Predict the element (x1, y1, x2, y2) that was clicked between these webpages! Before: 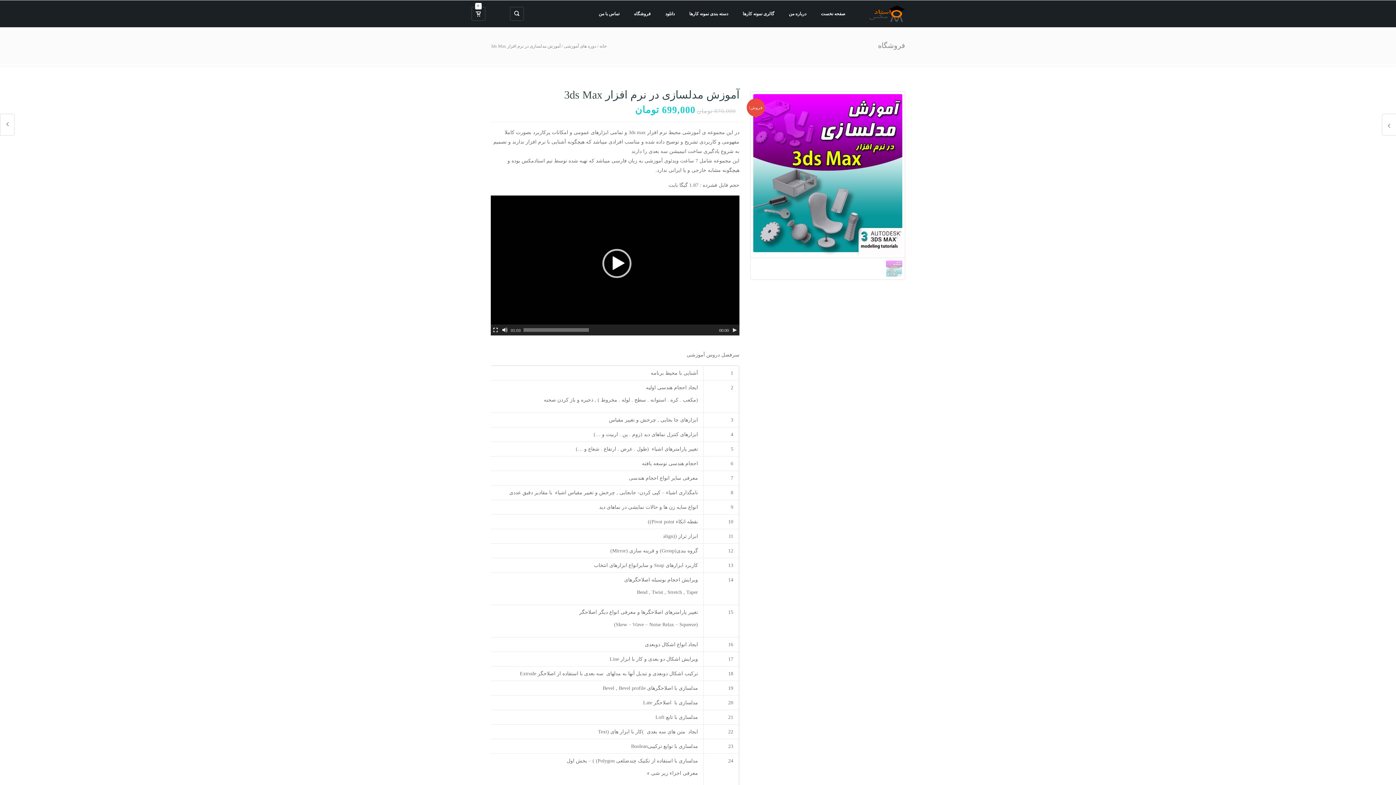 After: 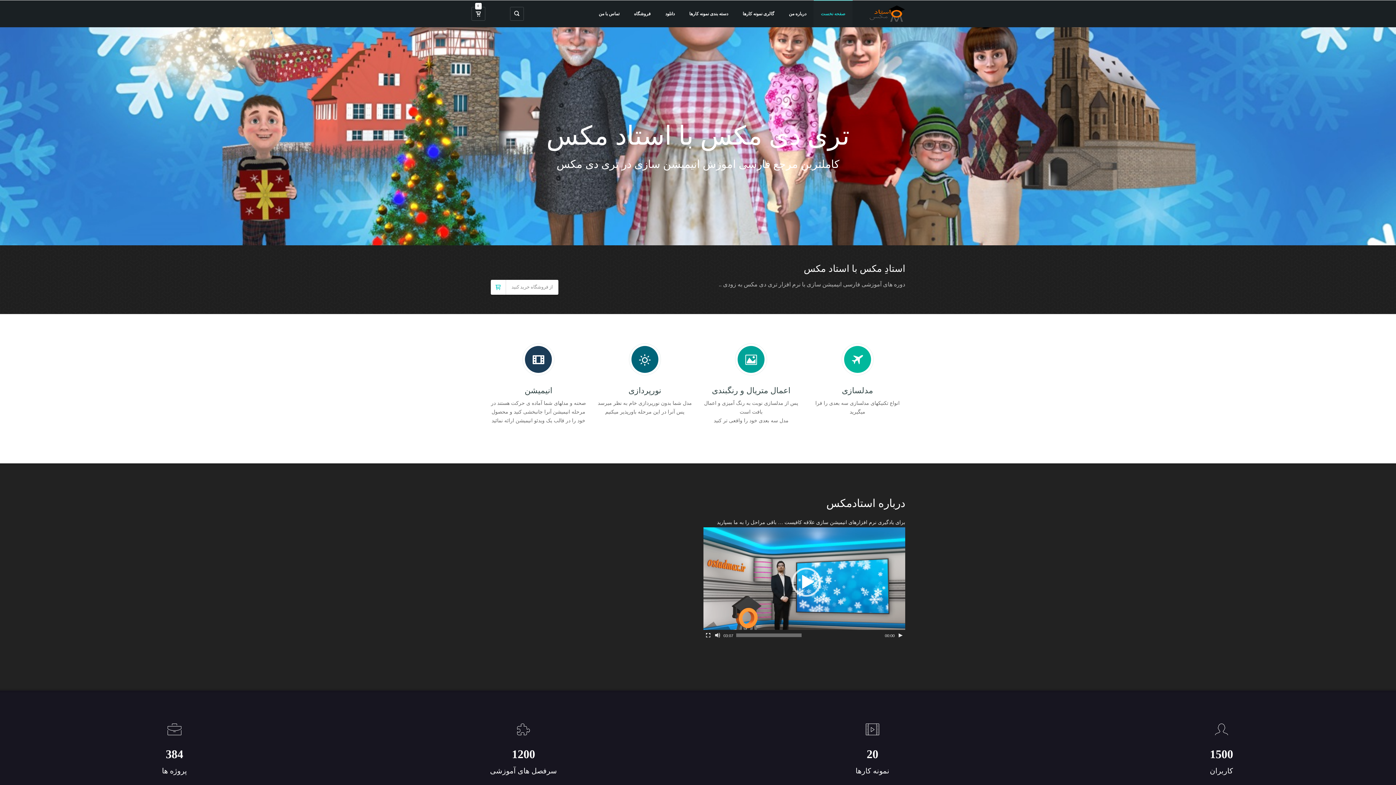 Action: bbox: (869, 5, 905, 21)